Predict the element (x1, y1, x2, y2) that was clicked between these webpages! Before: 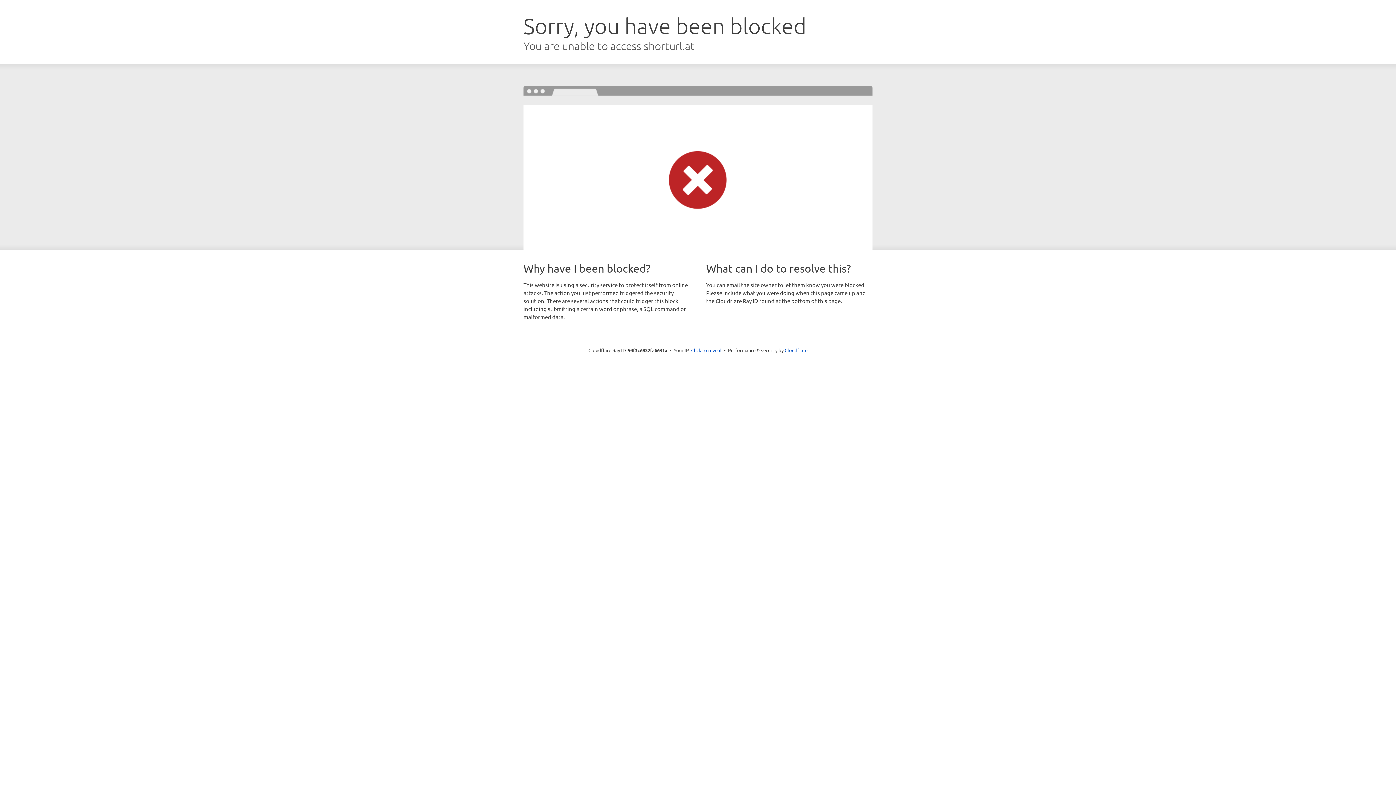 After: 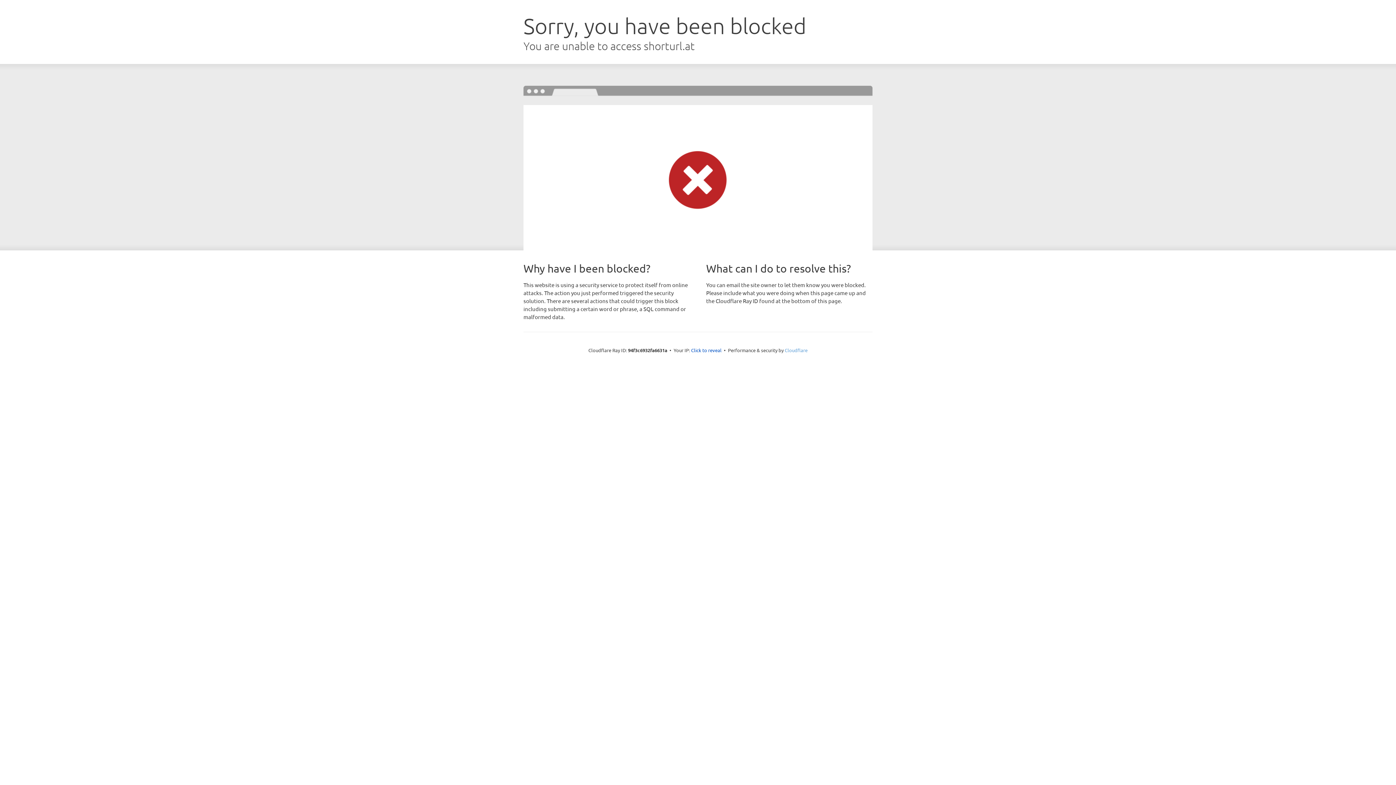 Action: bbox: (784, 347, 807, 353) label: Cloudflare